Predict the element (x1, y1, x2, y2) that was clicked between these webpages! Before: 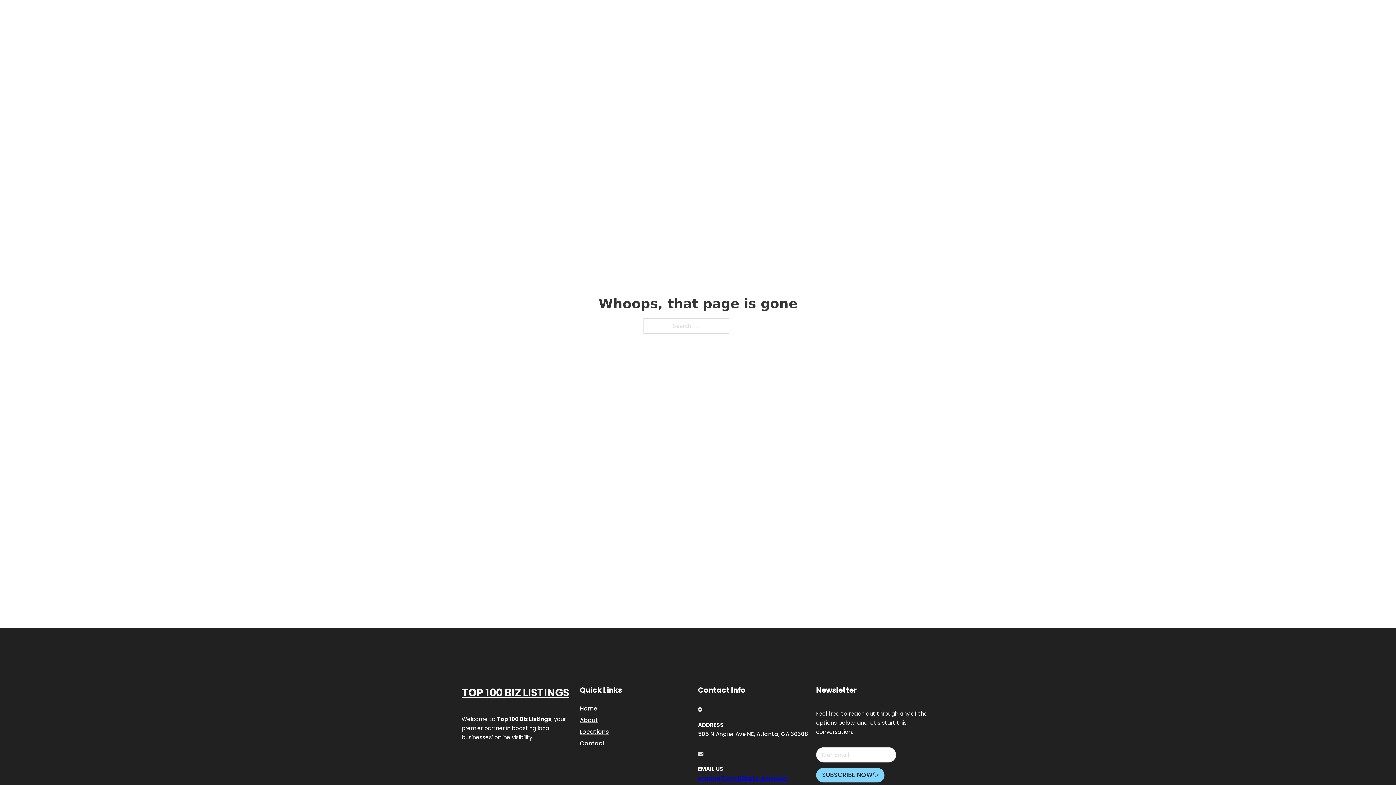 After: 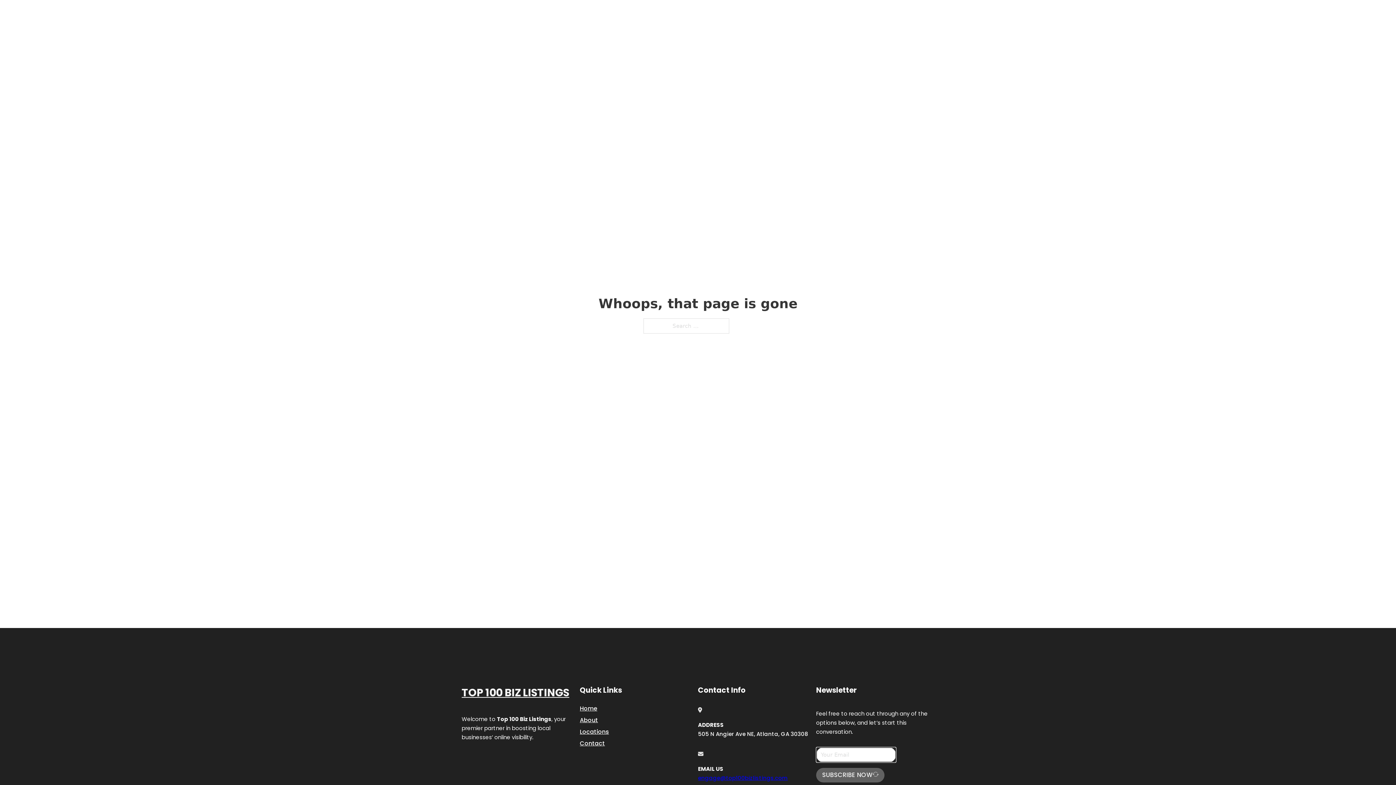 Action: bbox: (816, 768, 884, 782) label: SUBSCRIBE NOW